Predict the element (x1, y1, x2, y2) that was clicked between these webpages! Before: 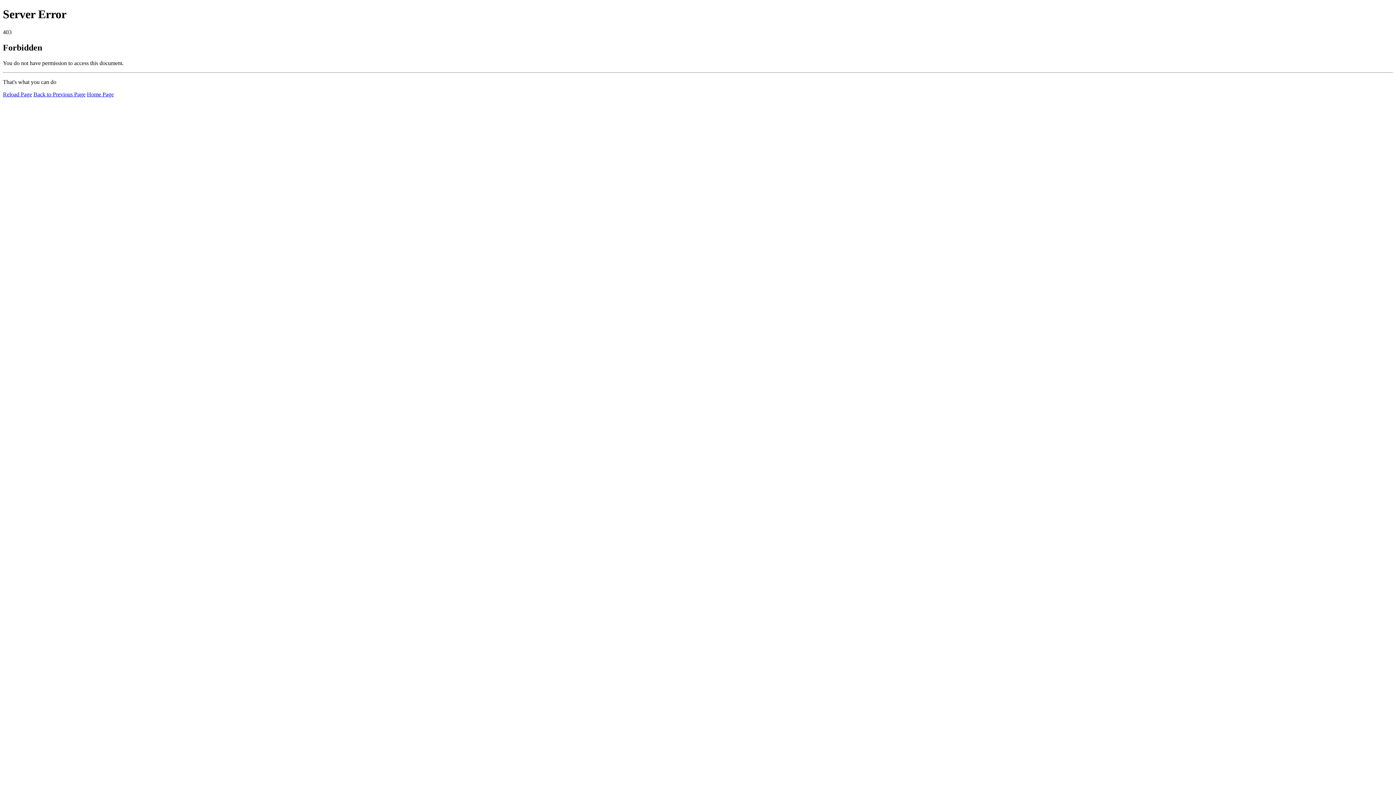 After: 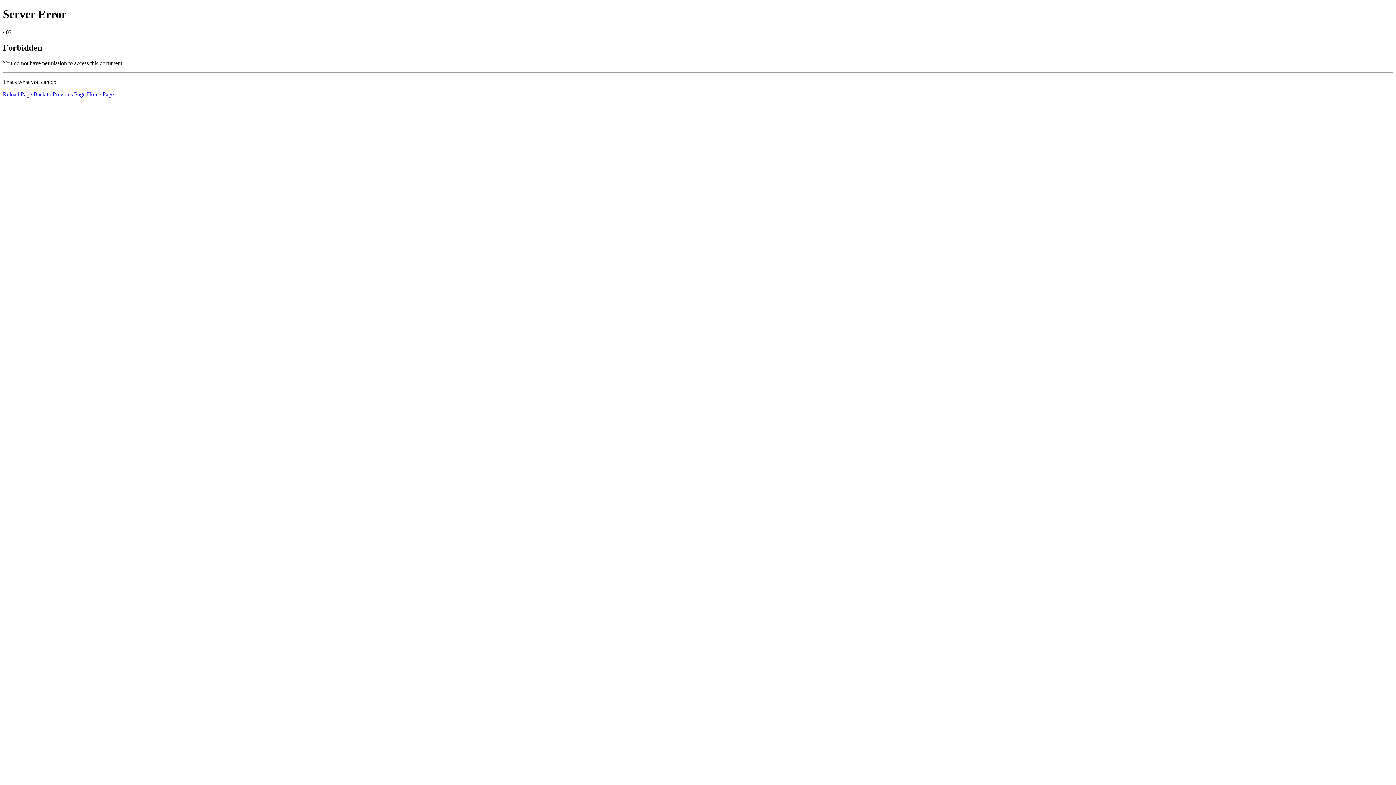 Action: label: Home Page bbox: (86, 91, 113, 97)